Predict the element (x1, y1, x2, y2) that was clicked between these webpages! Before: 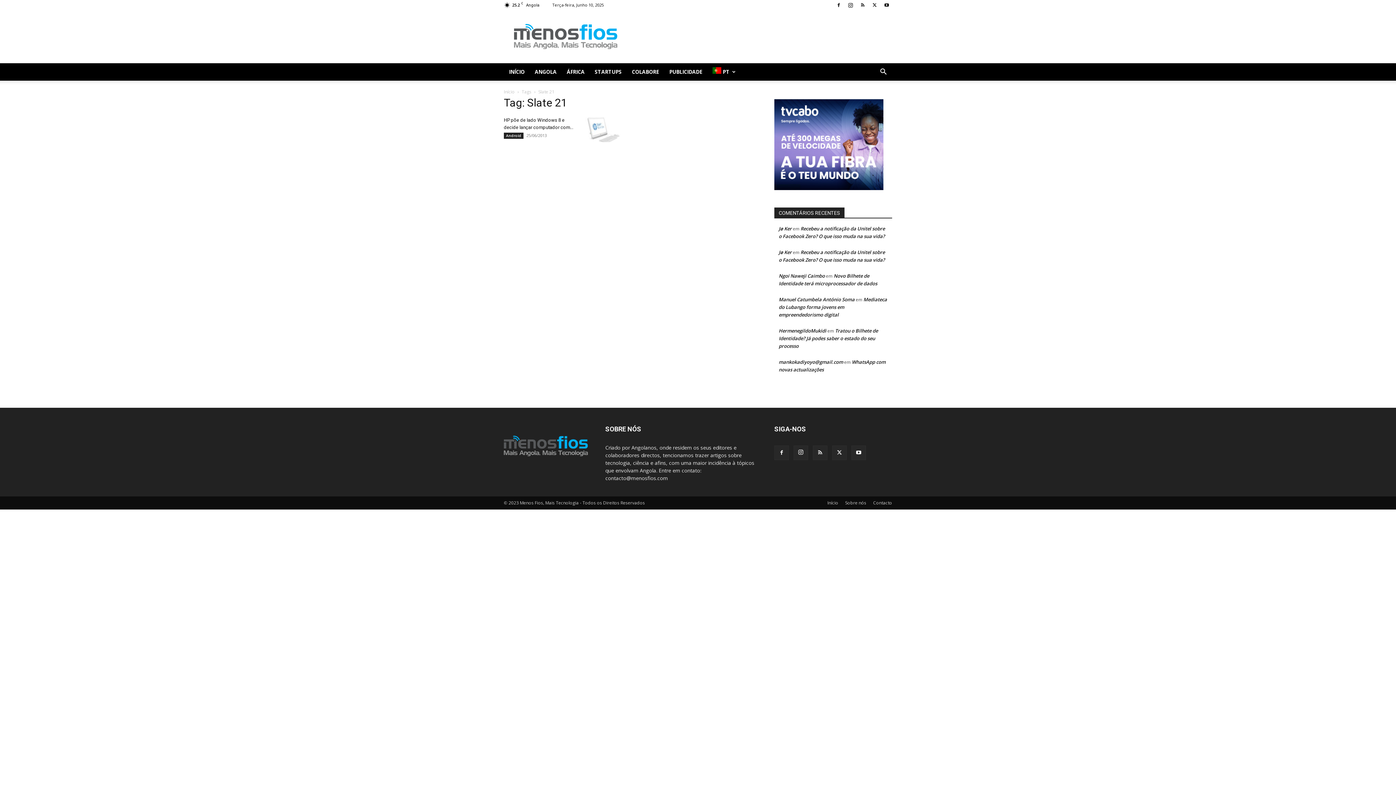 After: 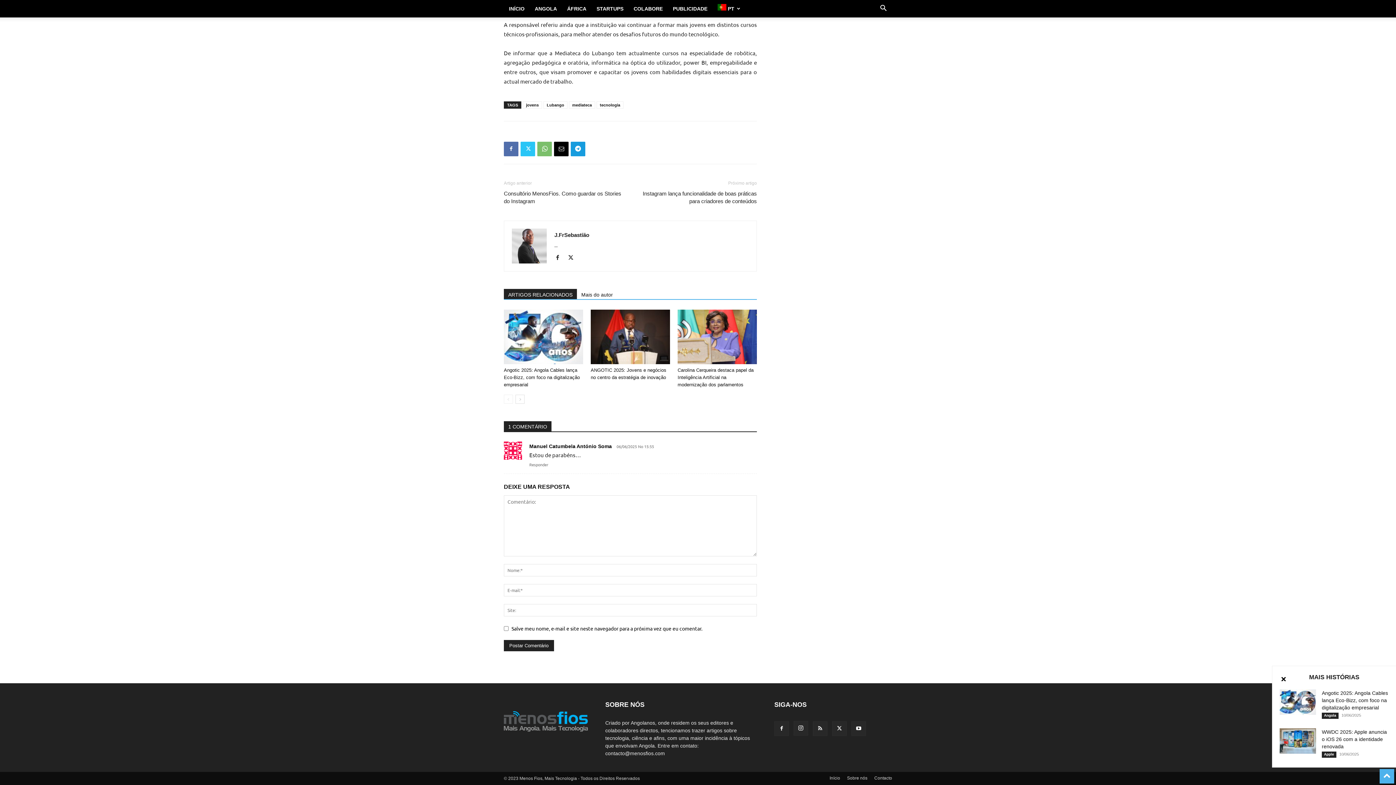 Action: bbox: (778, 296, 887, 318) label: Mediateca do Lubango forma jovens em empreendedorismo digital